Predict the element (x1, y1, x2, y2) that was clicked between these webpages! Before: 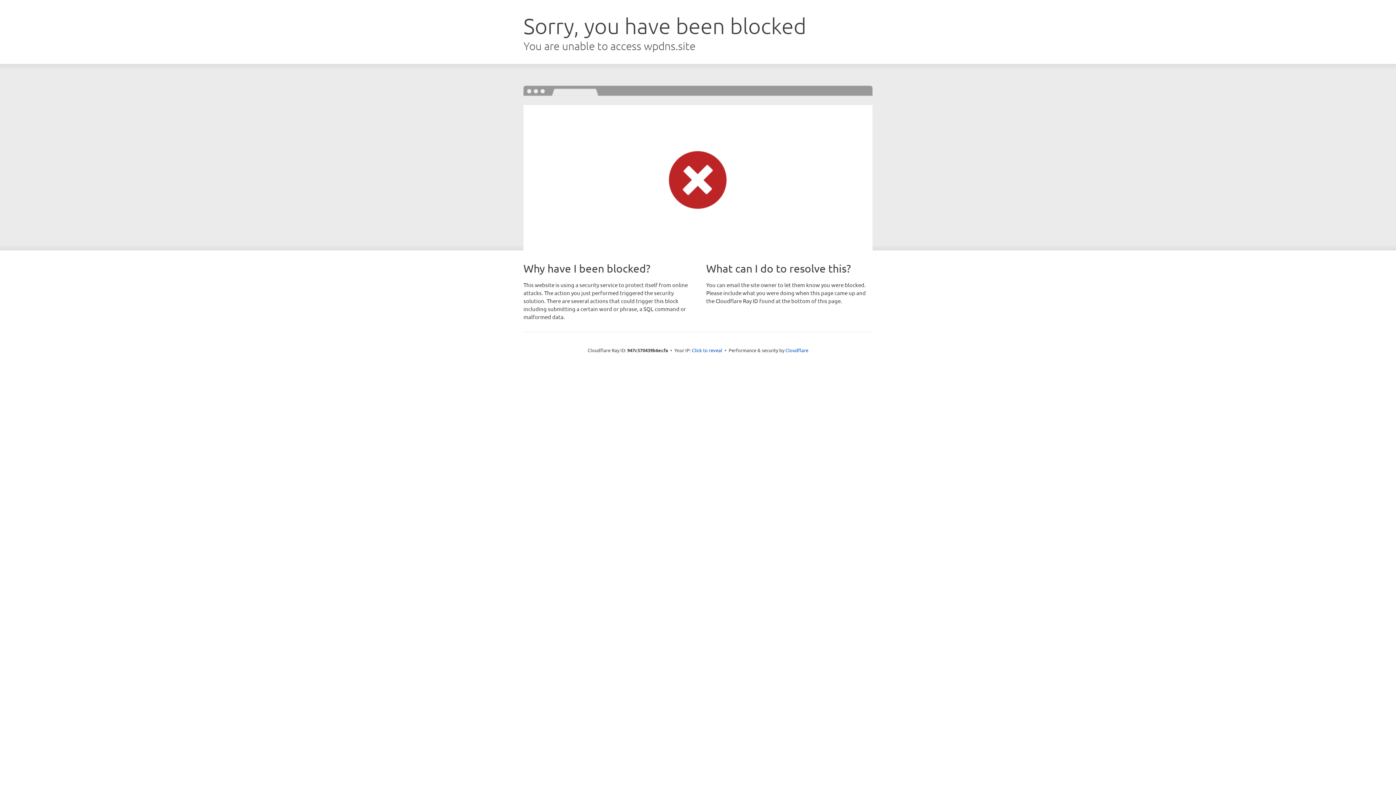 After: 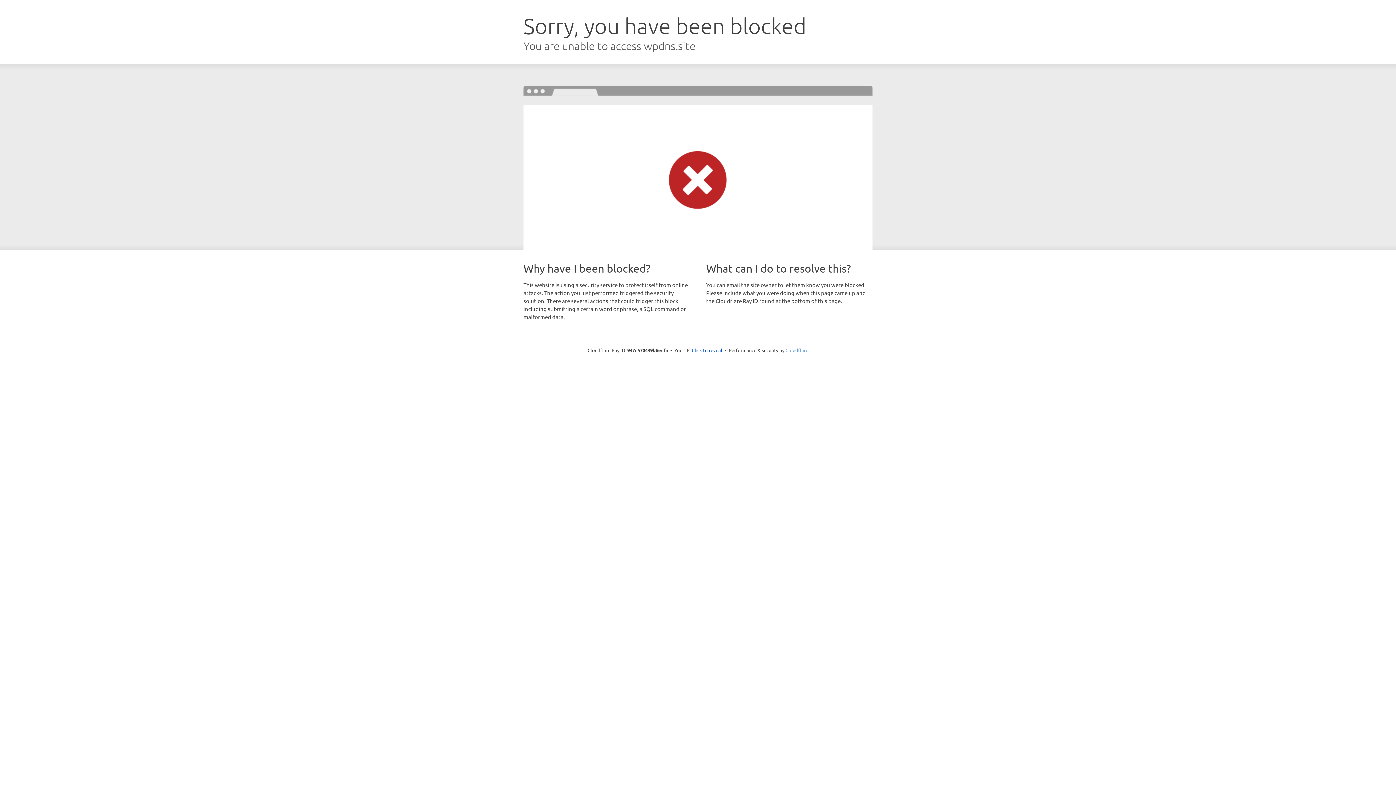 Action: label: Cloudflare bbox: (785, 347, 808, 353)